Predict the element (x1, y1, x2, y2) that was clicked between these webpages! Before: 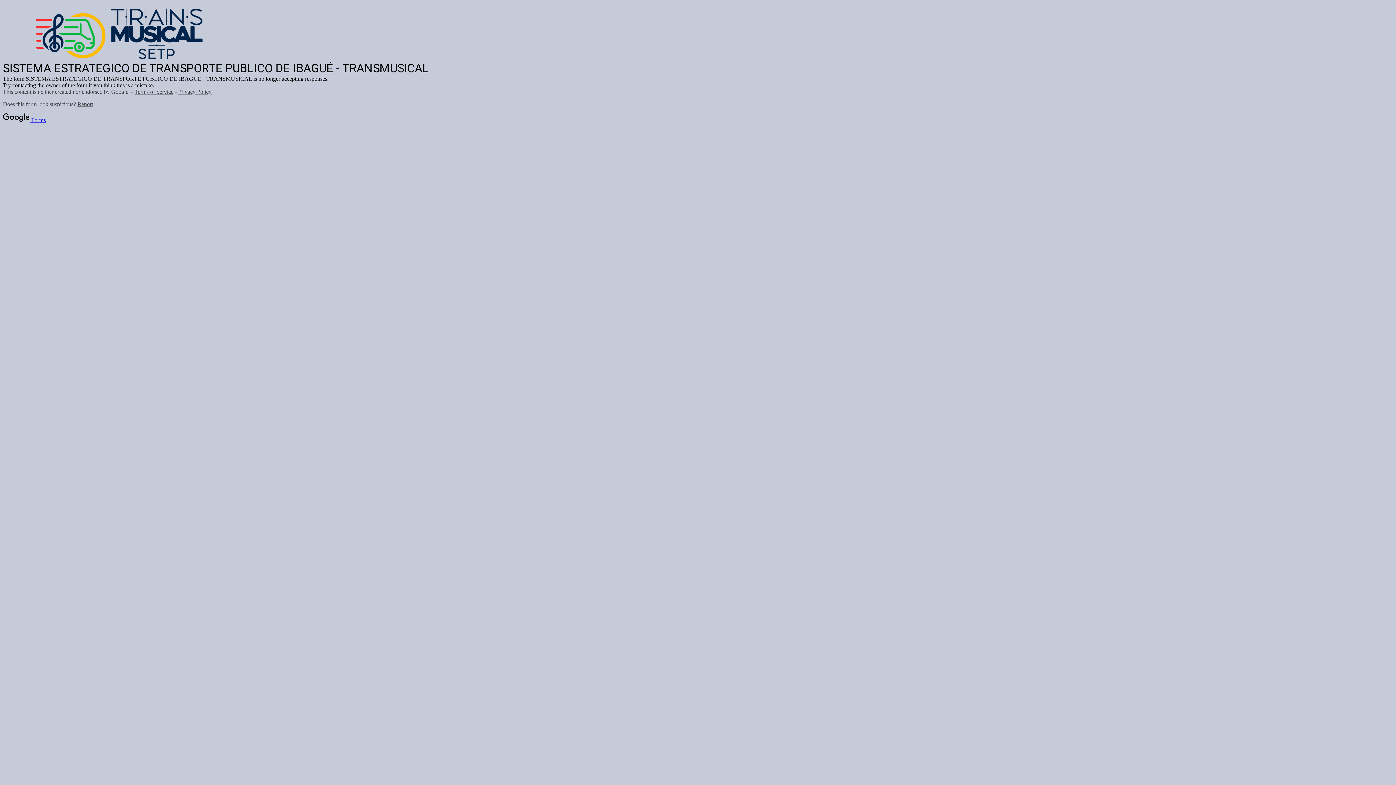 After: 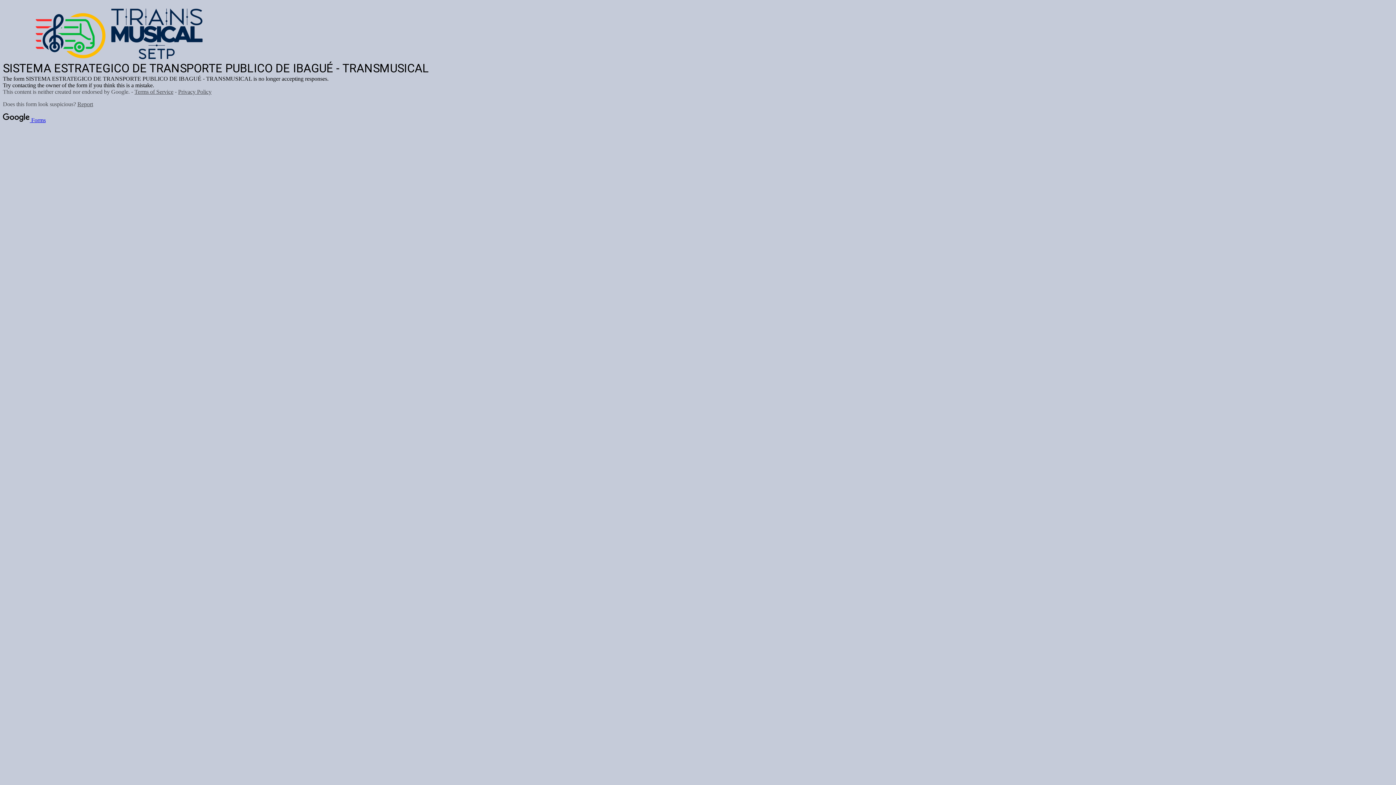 Action: bbox: (77, 100, 93, 107) label: Report